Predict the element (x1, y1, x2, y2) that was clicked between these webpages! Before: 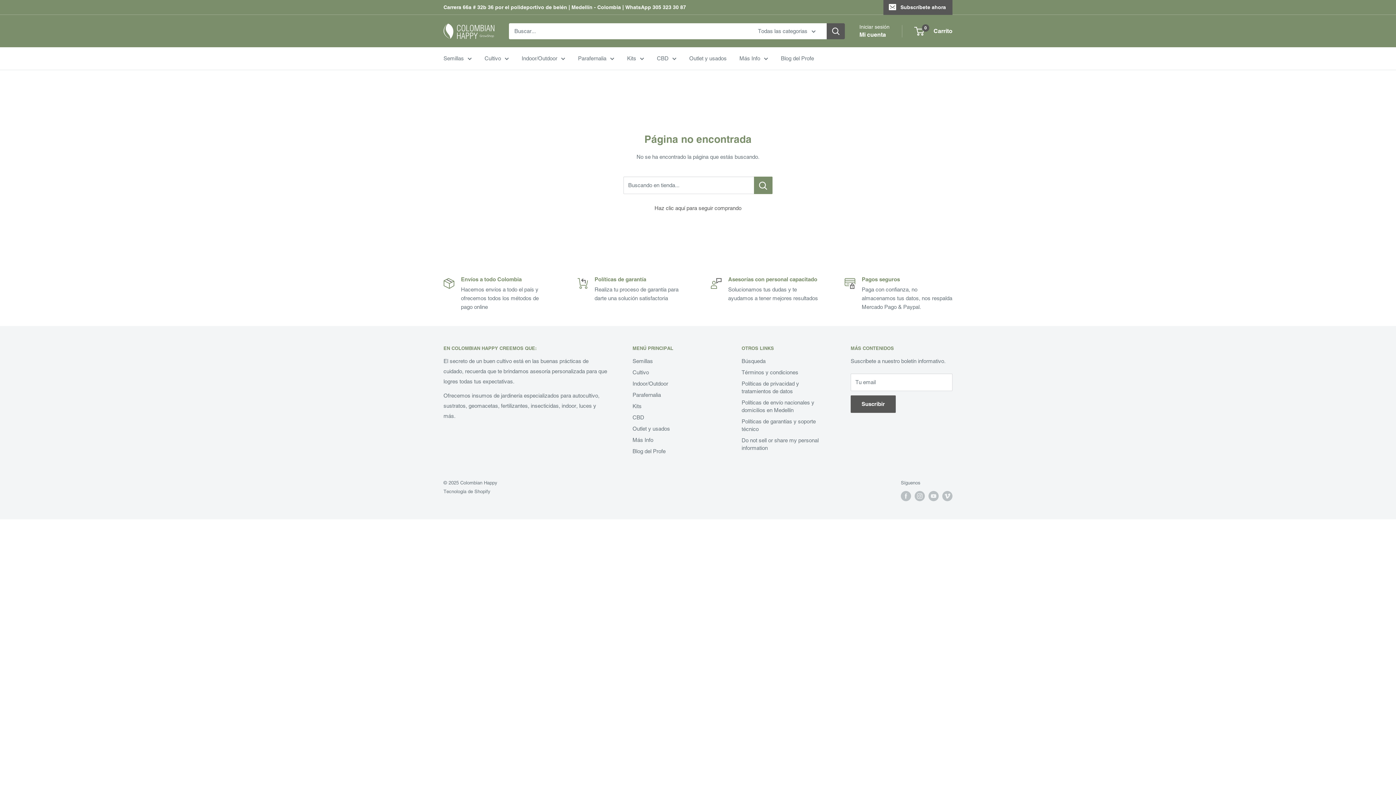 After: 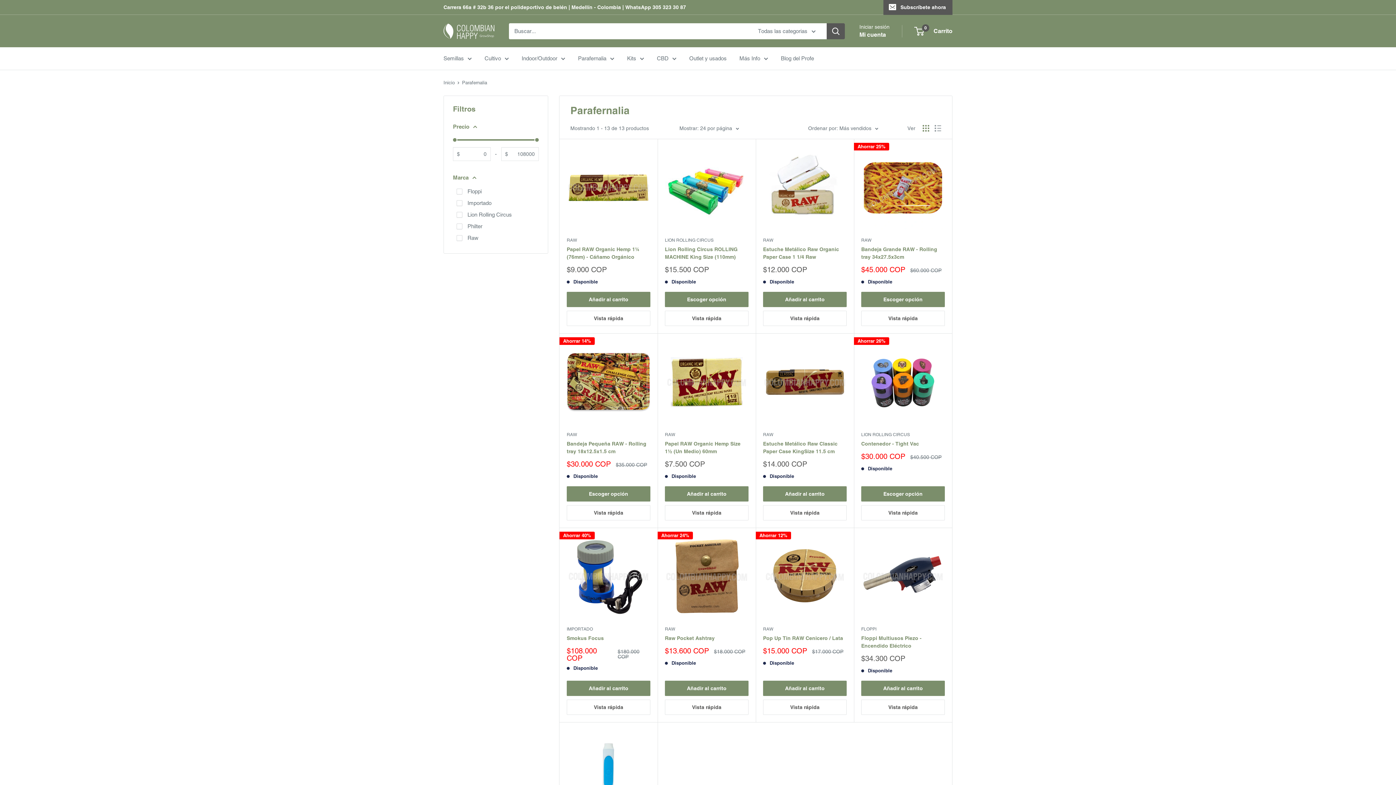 Action: label: Parafernalia bbox: (632, 389, 716, 400)